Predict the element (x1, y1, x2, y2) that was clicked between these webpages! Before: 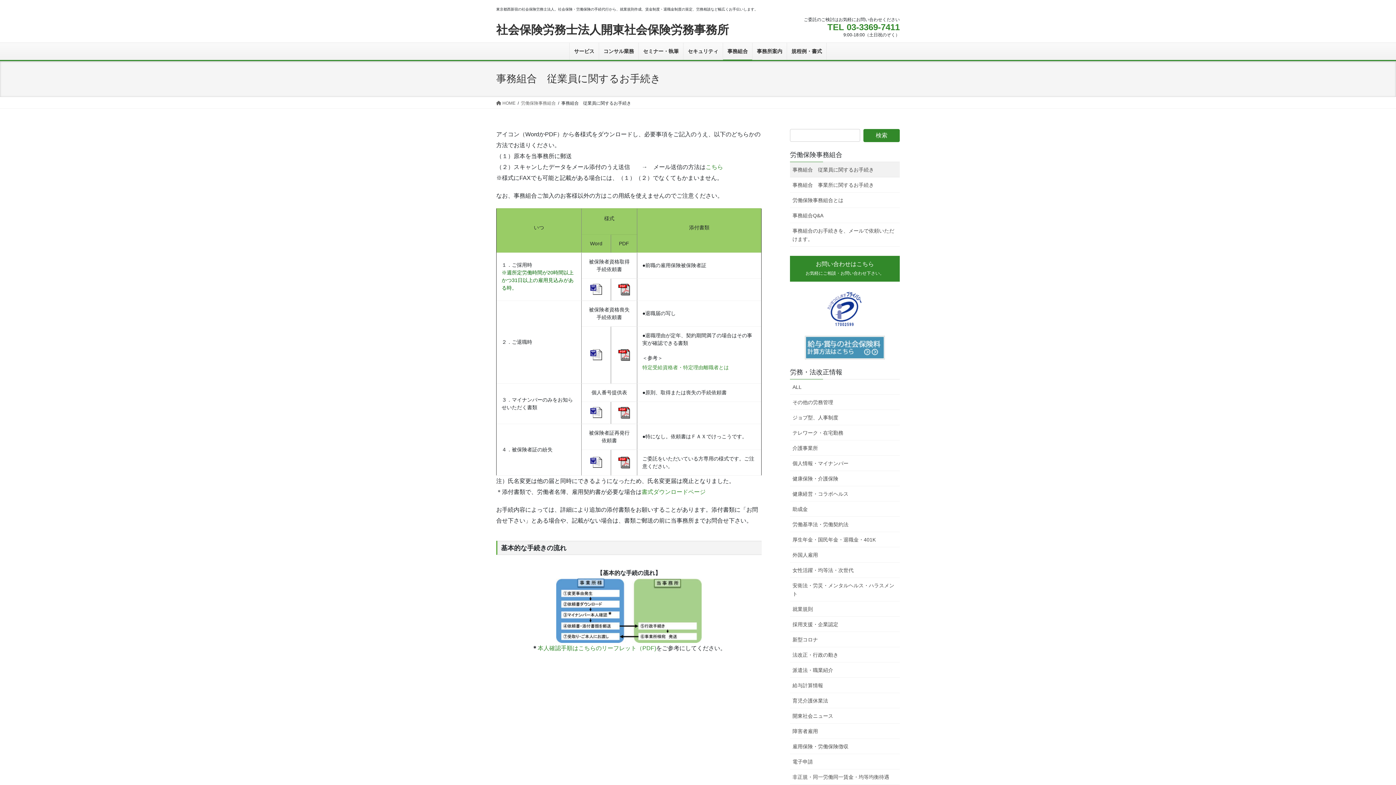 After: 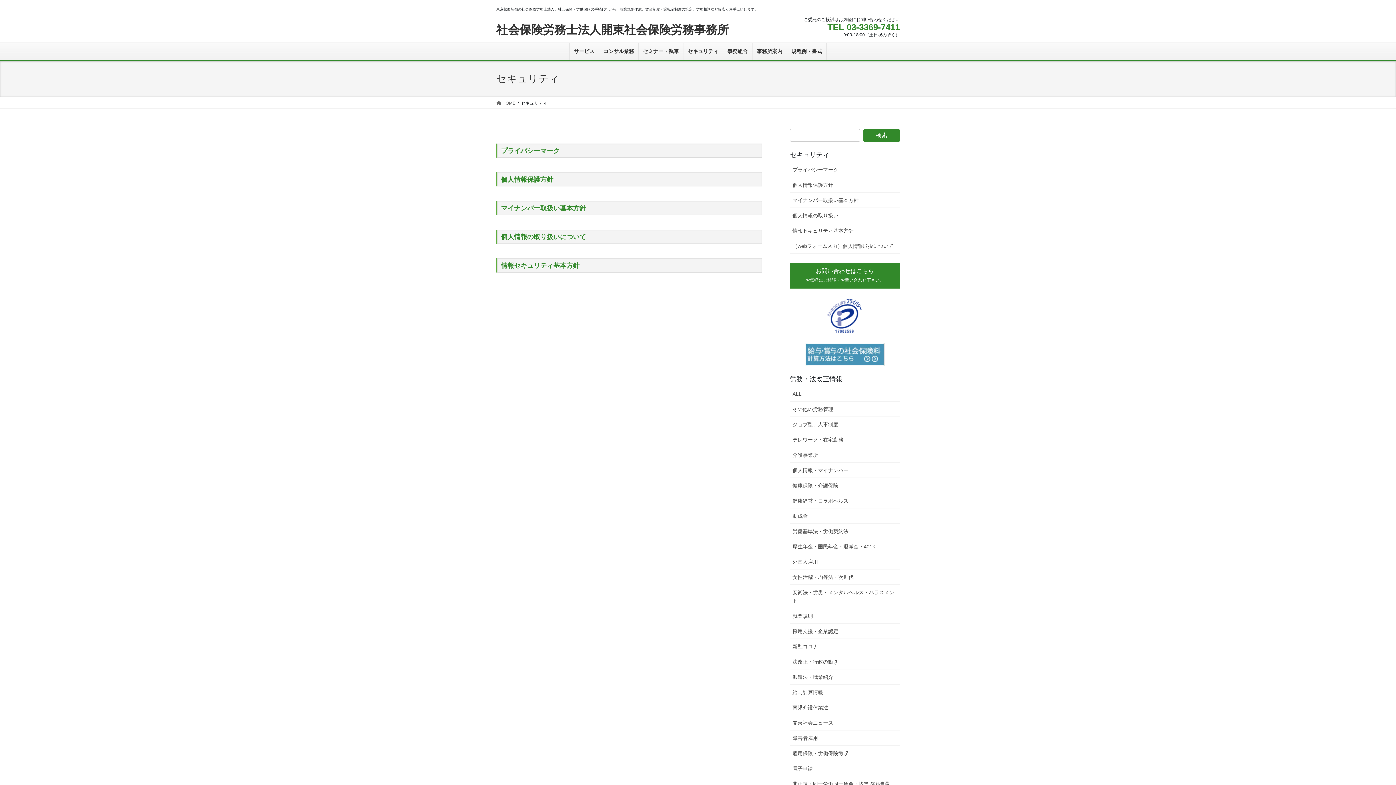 Action: bbox: (683, 43, 722, 60) label: セキュリティ